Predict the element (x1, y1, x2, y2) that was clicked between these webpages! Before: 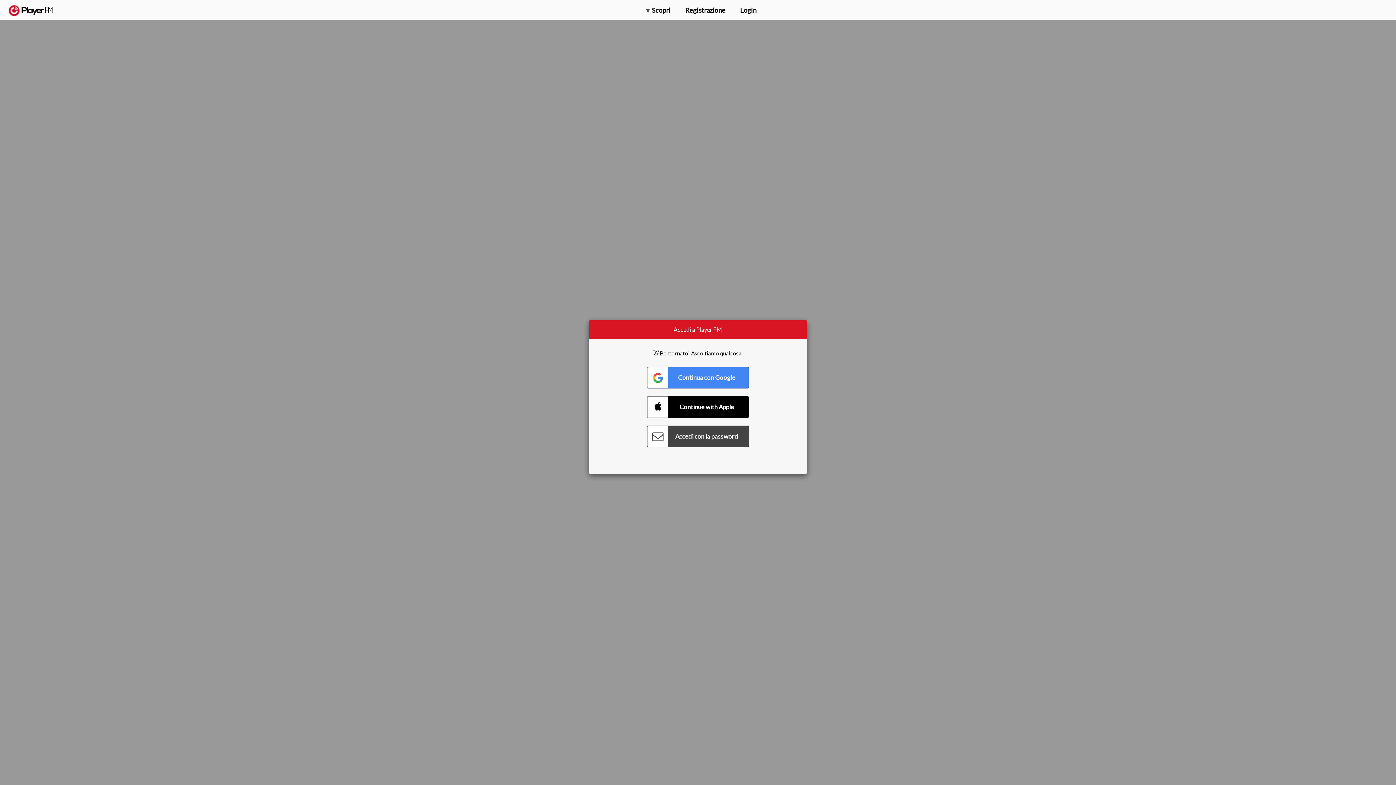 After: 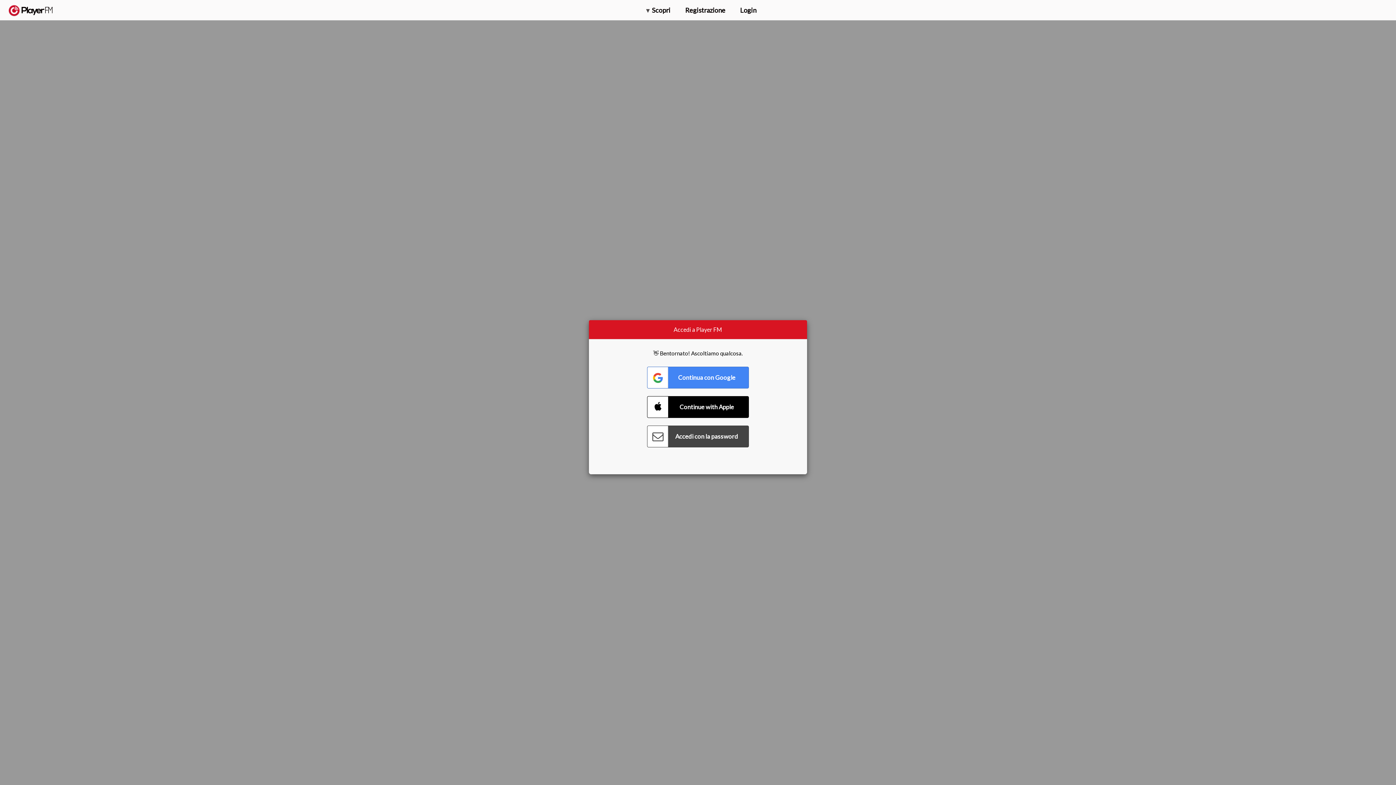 Action: label: Cerca bbox: (1357, 5, 1365, 12)